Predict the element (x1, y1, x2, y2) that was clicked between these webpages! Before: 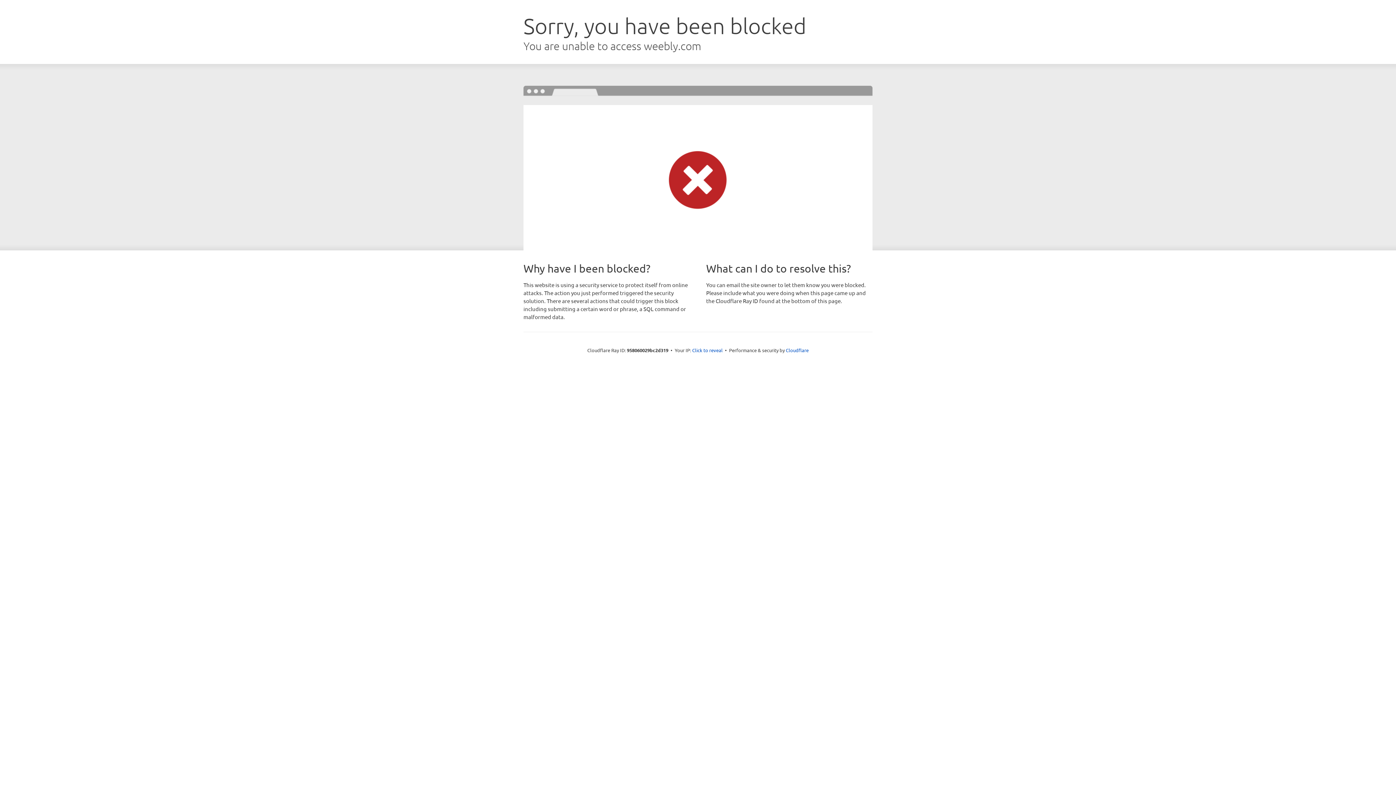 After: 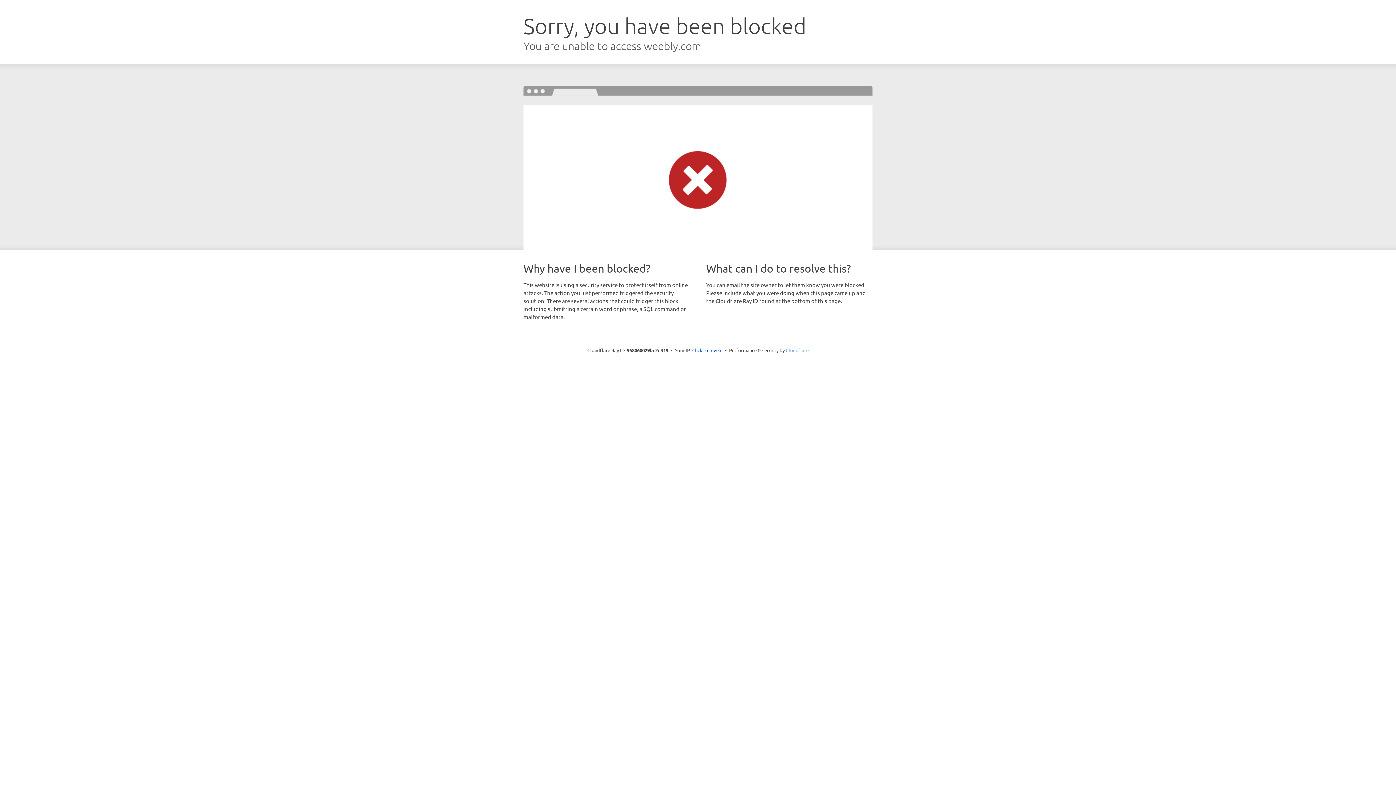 Action: label: Cloudflare bbox: (786, 347, 808, 353)